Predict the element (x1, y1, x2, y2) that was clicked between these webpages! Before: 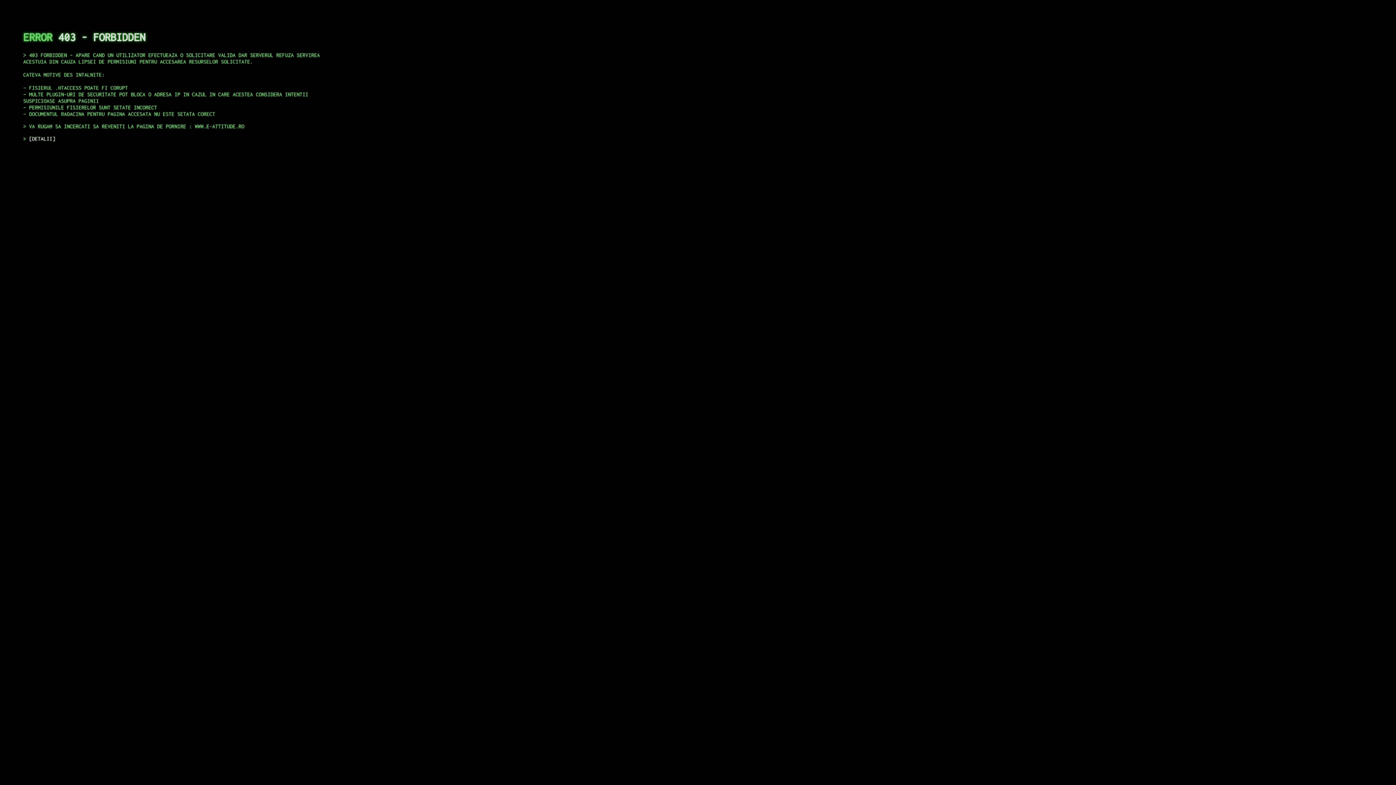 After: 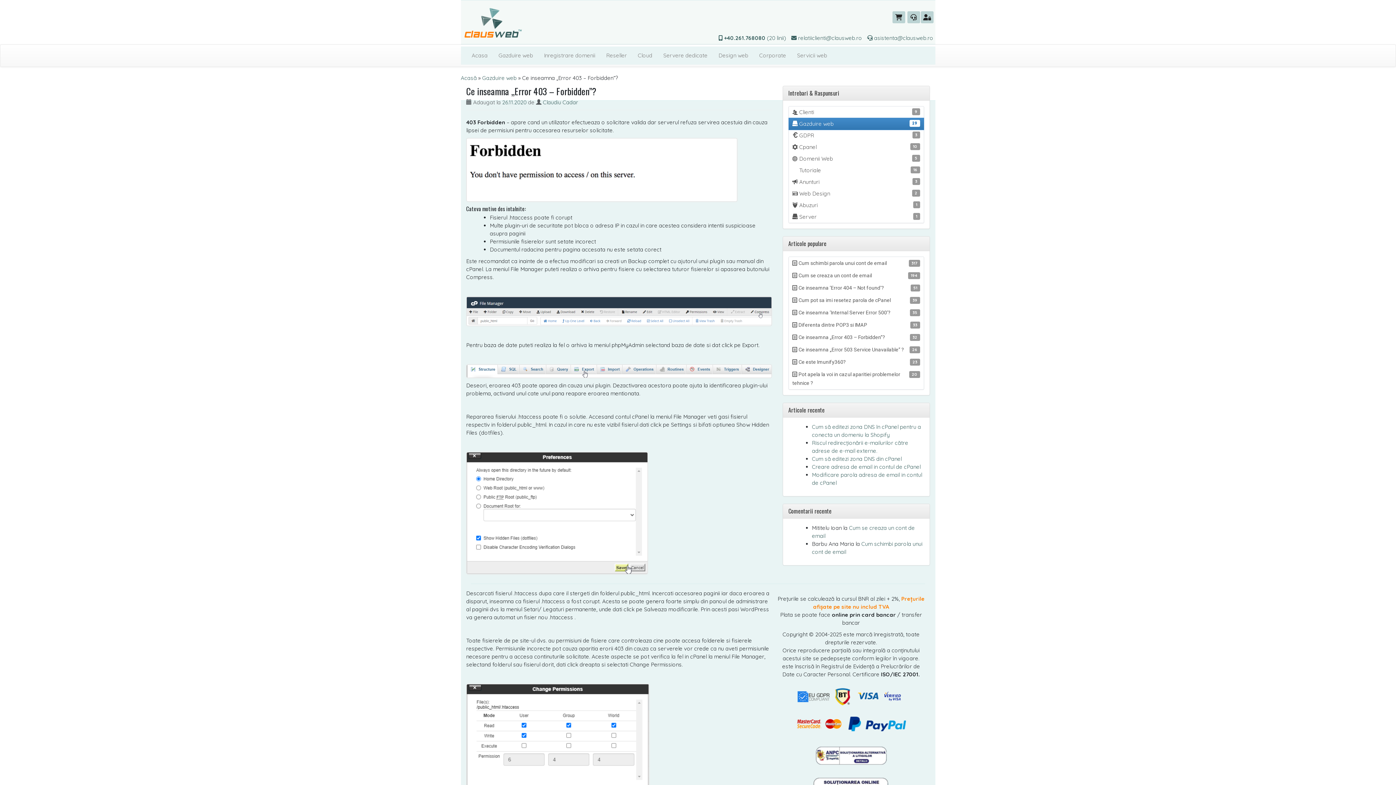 Action: bbox: (29, 135, 55, 141) label: DETALII